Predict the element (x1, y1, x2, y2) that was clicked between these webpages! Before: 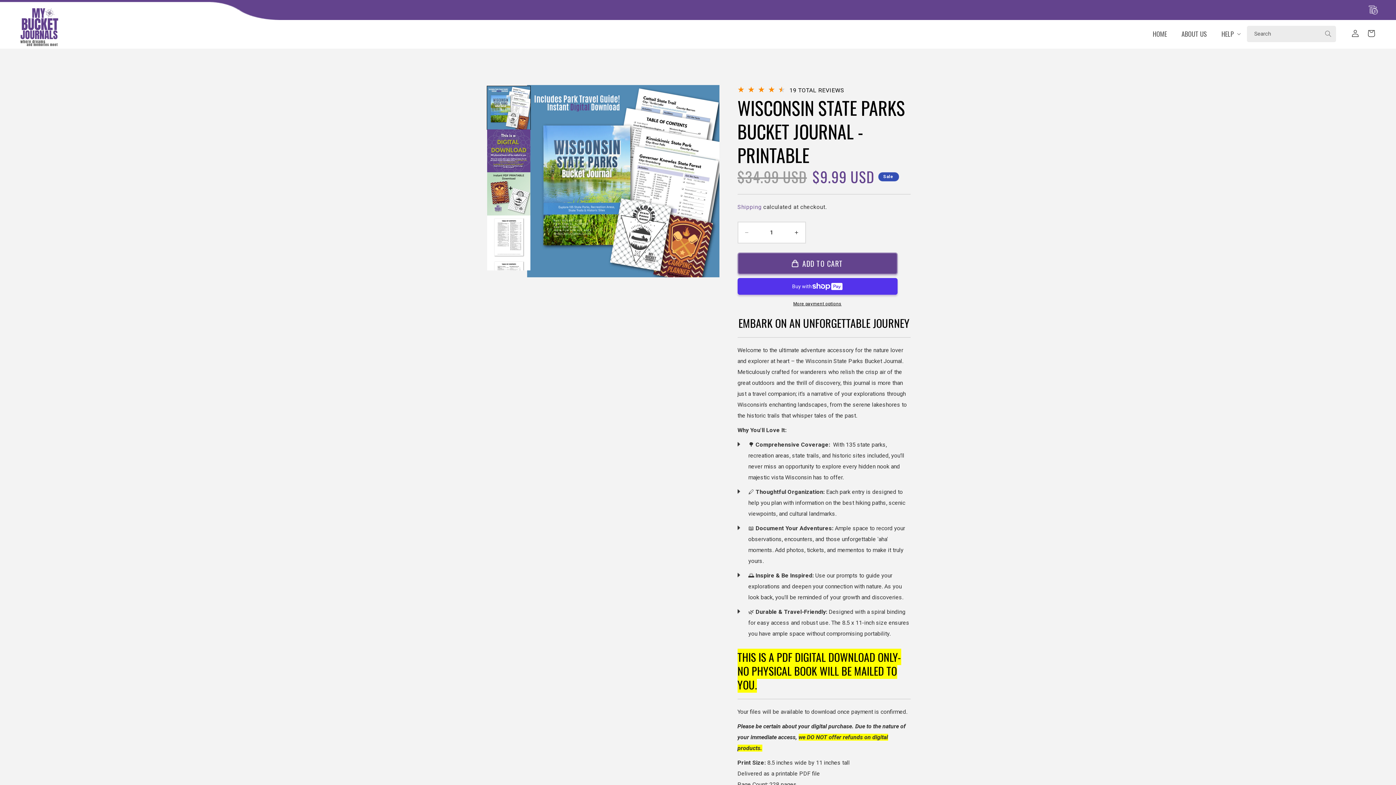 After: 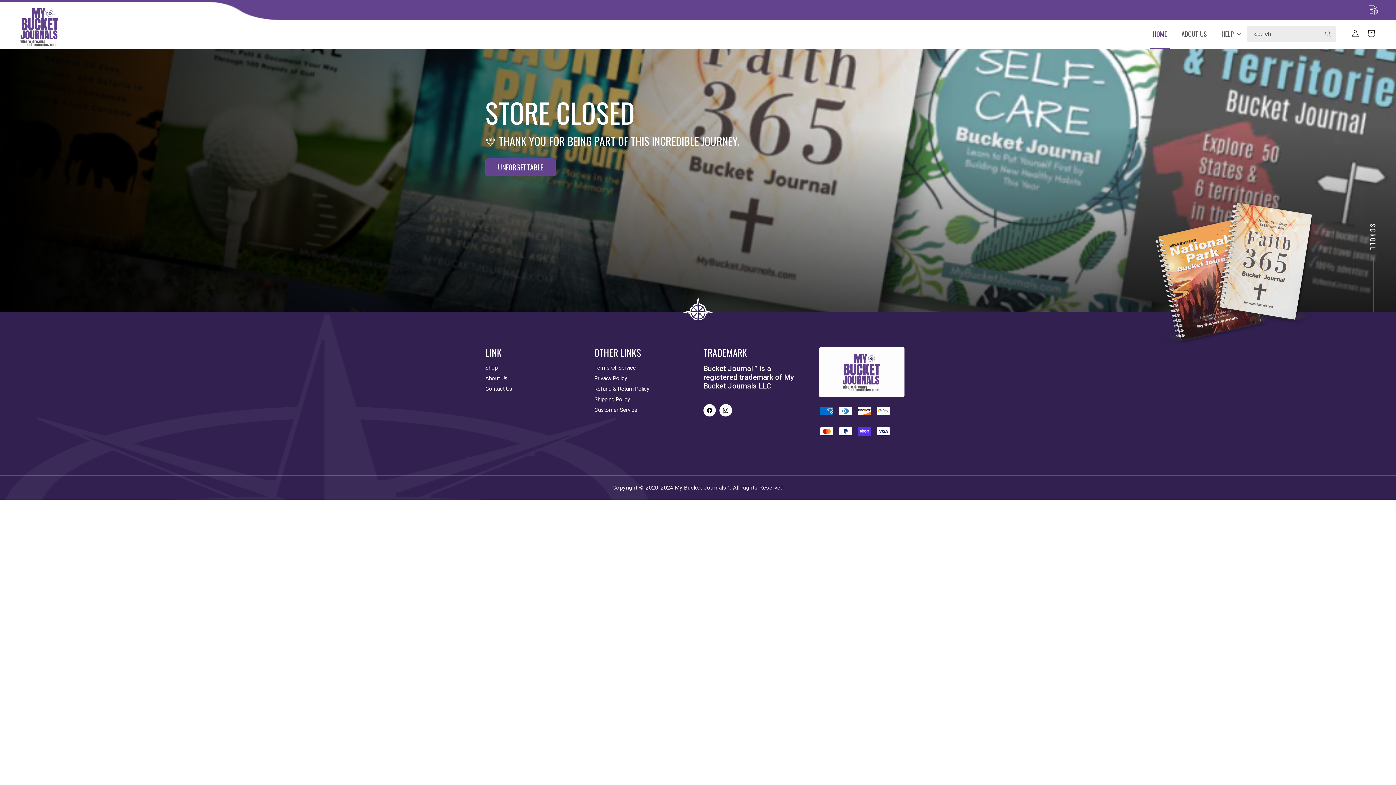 Action: label: HOME bbox: (1148, 25, 1171, 42)